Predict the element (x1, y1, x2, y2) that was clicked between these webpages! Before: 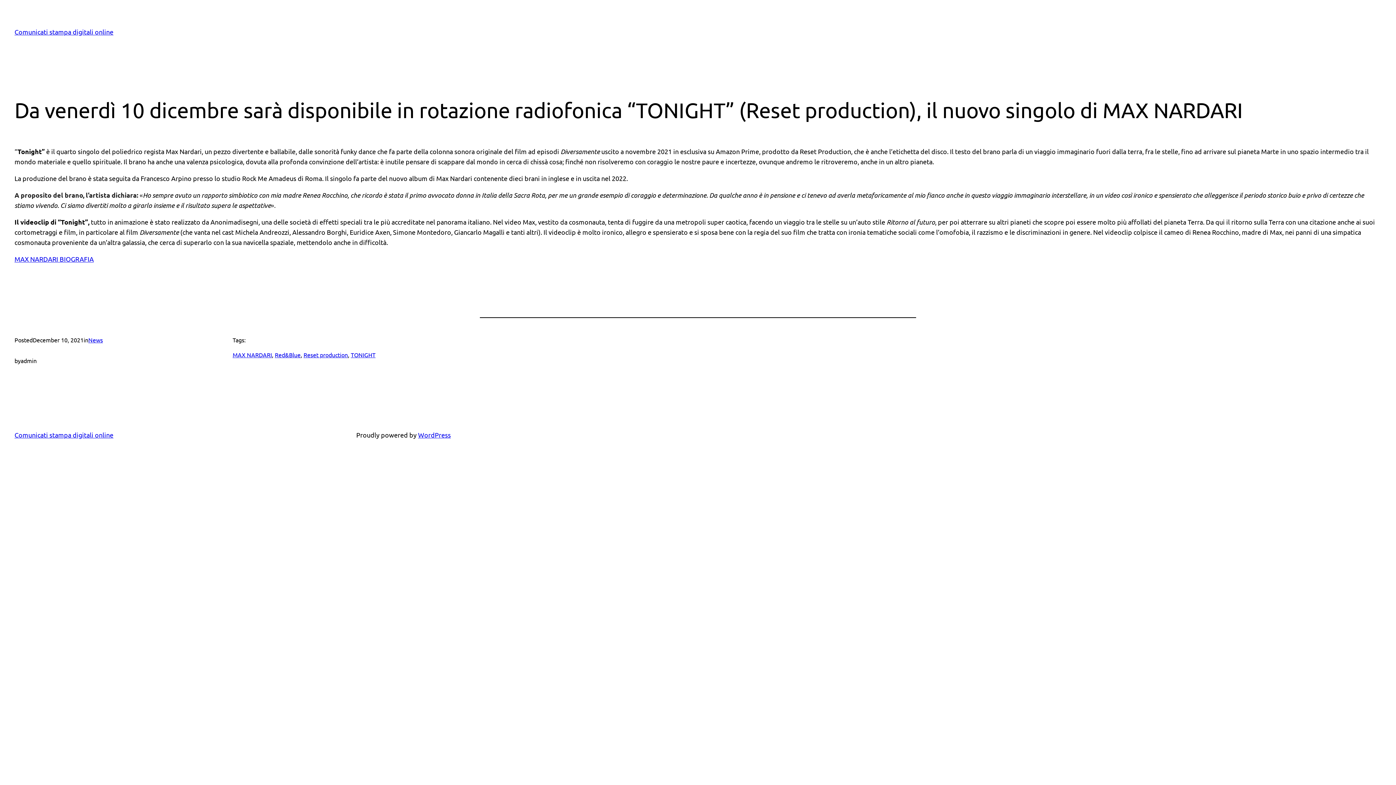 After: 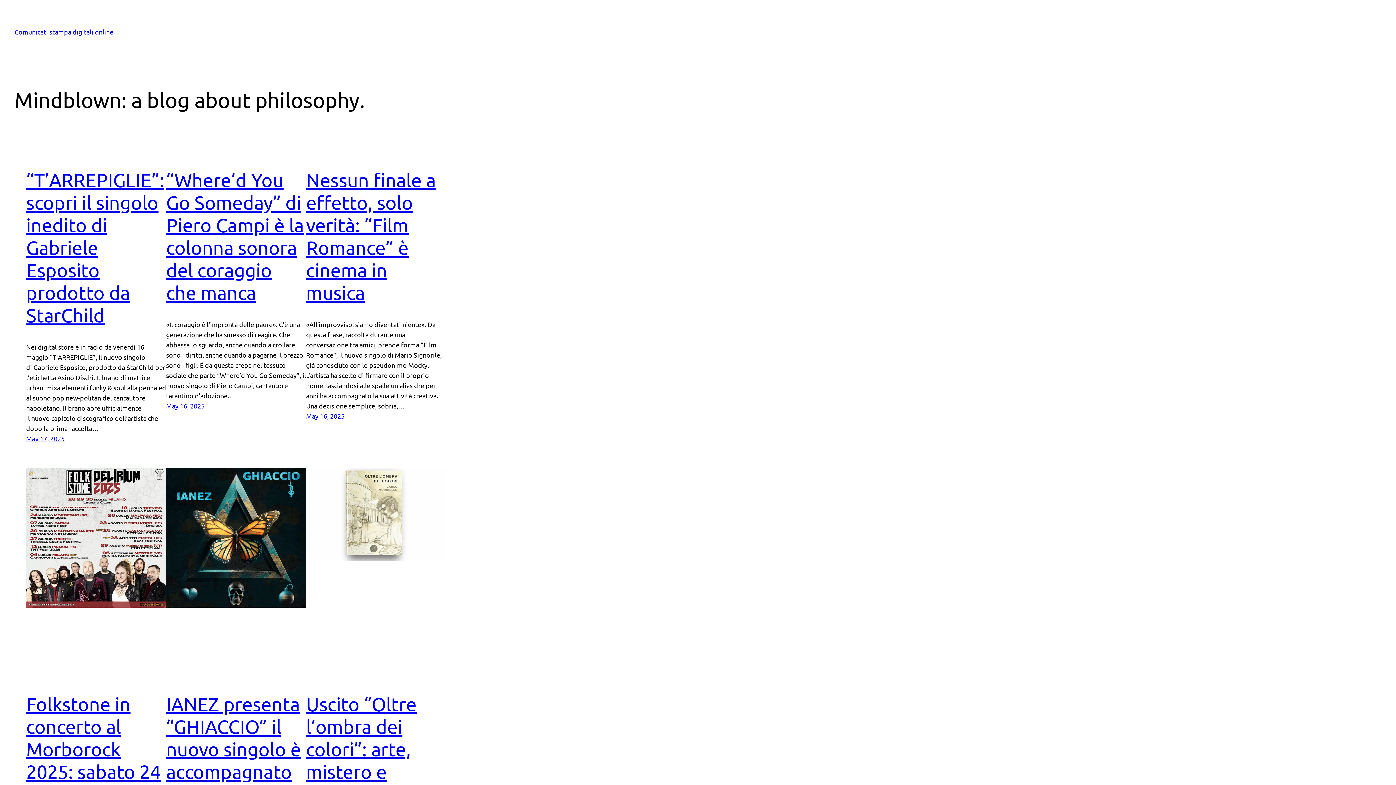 Action: label: Comunicati stampa digitali online bbox: (14, 28, 113, 35)